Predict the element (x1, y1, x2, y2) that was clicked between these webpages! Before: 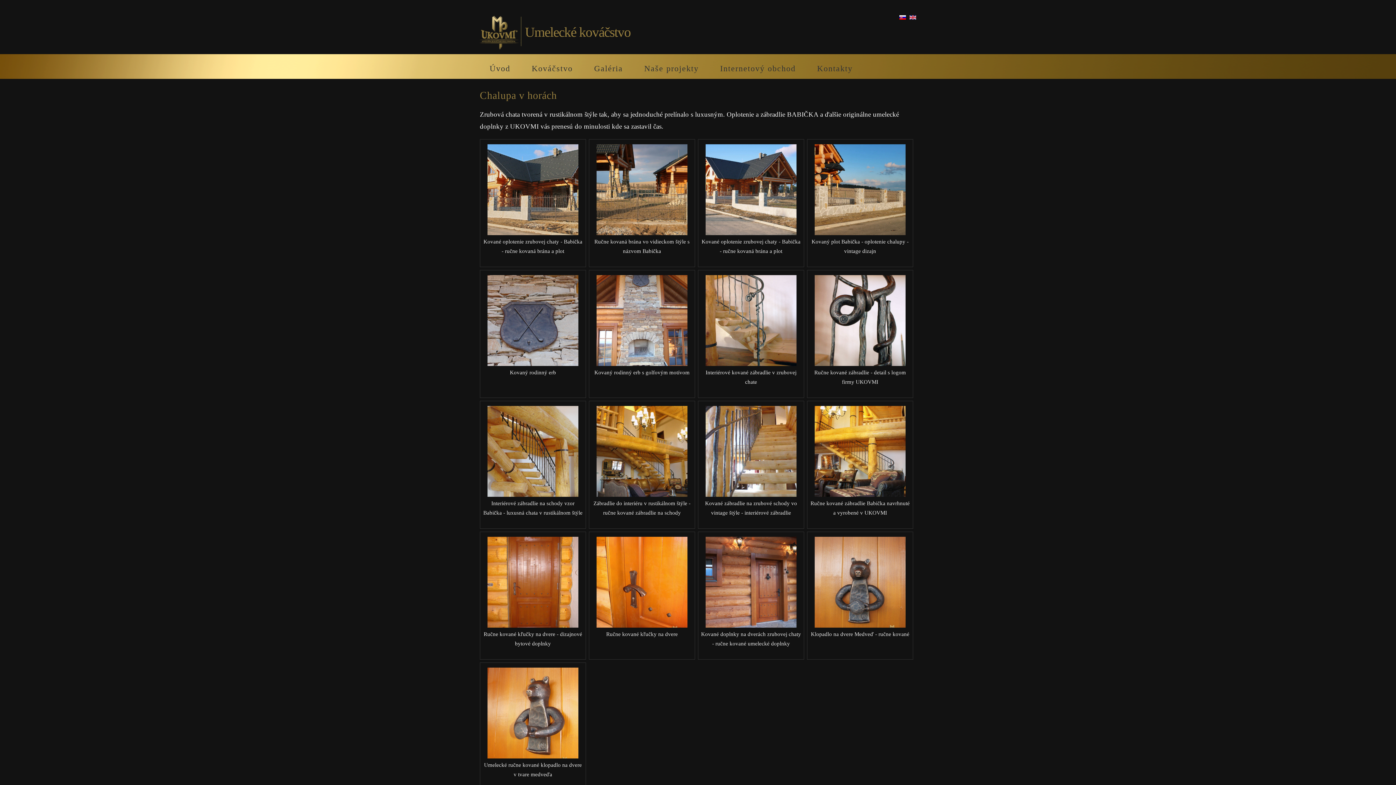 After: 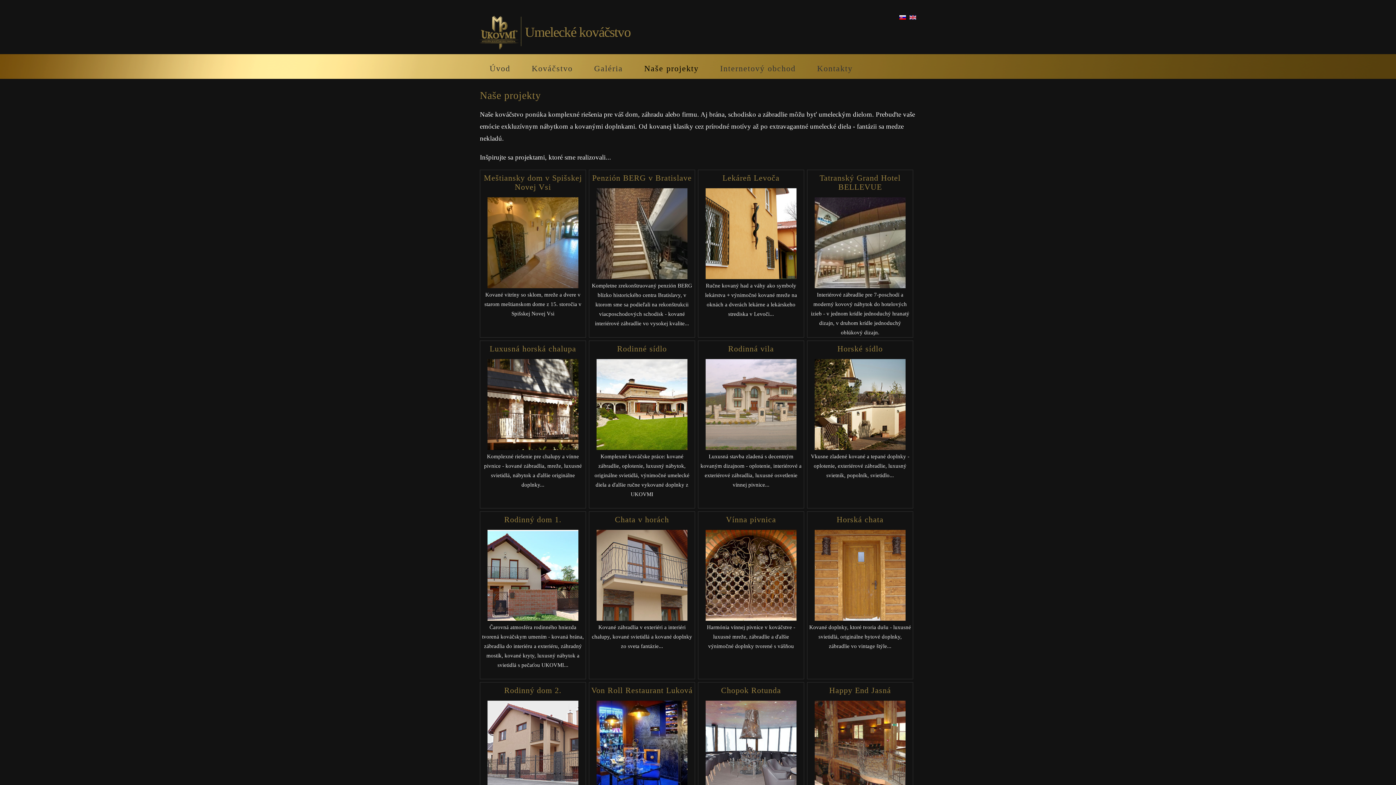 Action: bbox: (634, 54, 708, 83) label: Naše projekty